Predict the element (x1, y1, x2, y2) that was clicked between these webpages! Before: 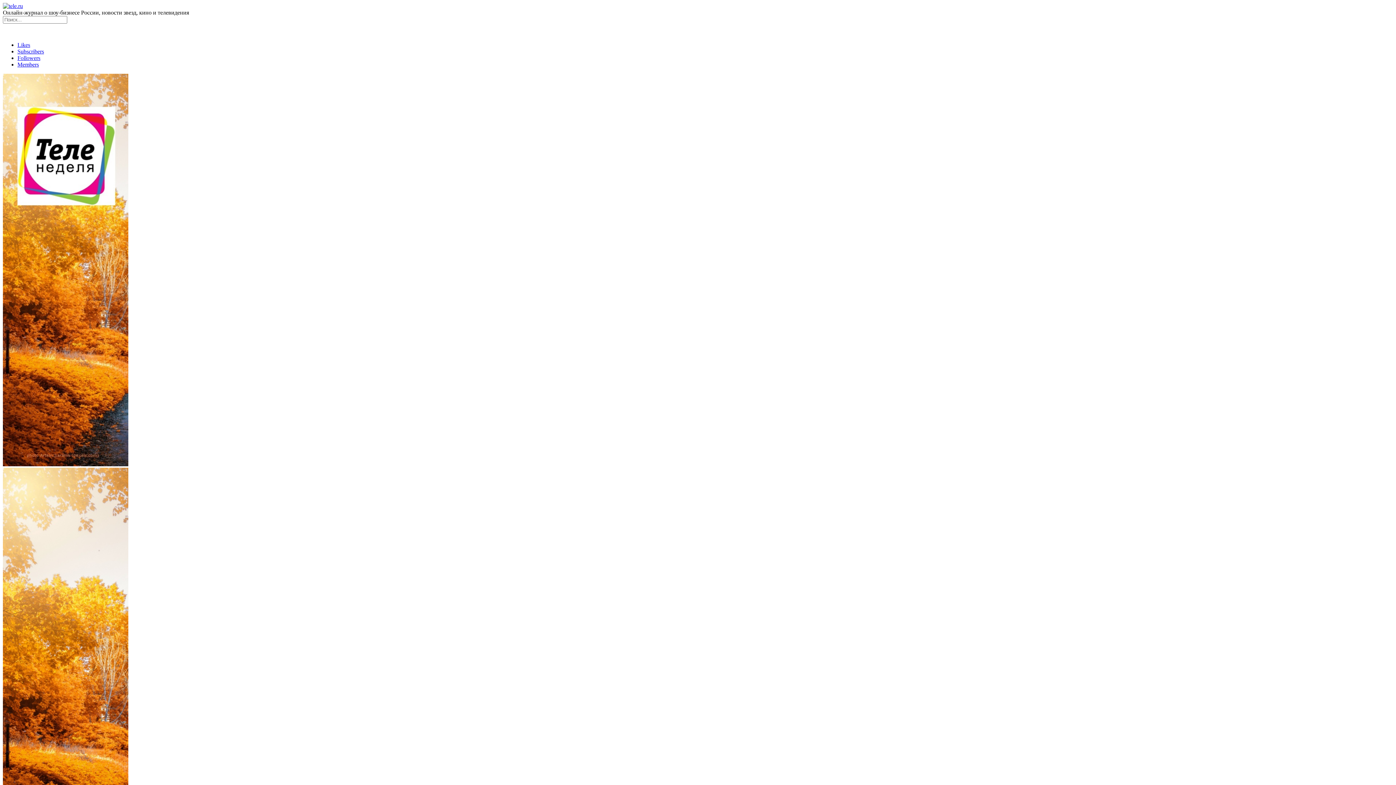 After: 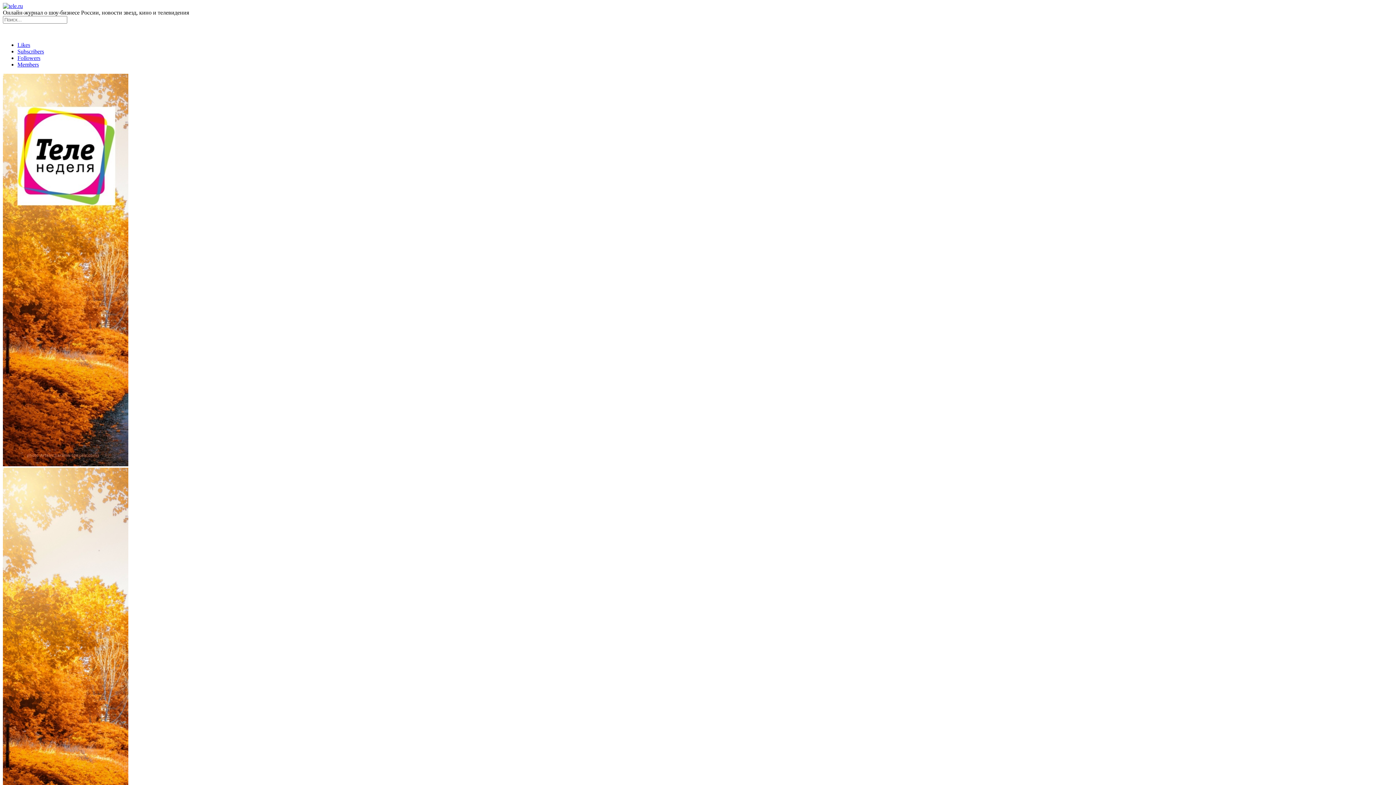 Action: label: Subscribers bbox: (17, 48, 44, 54)